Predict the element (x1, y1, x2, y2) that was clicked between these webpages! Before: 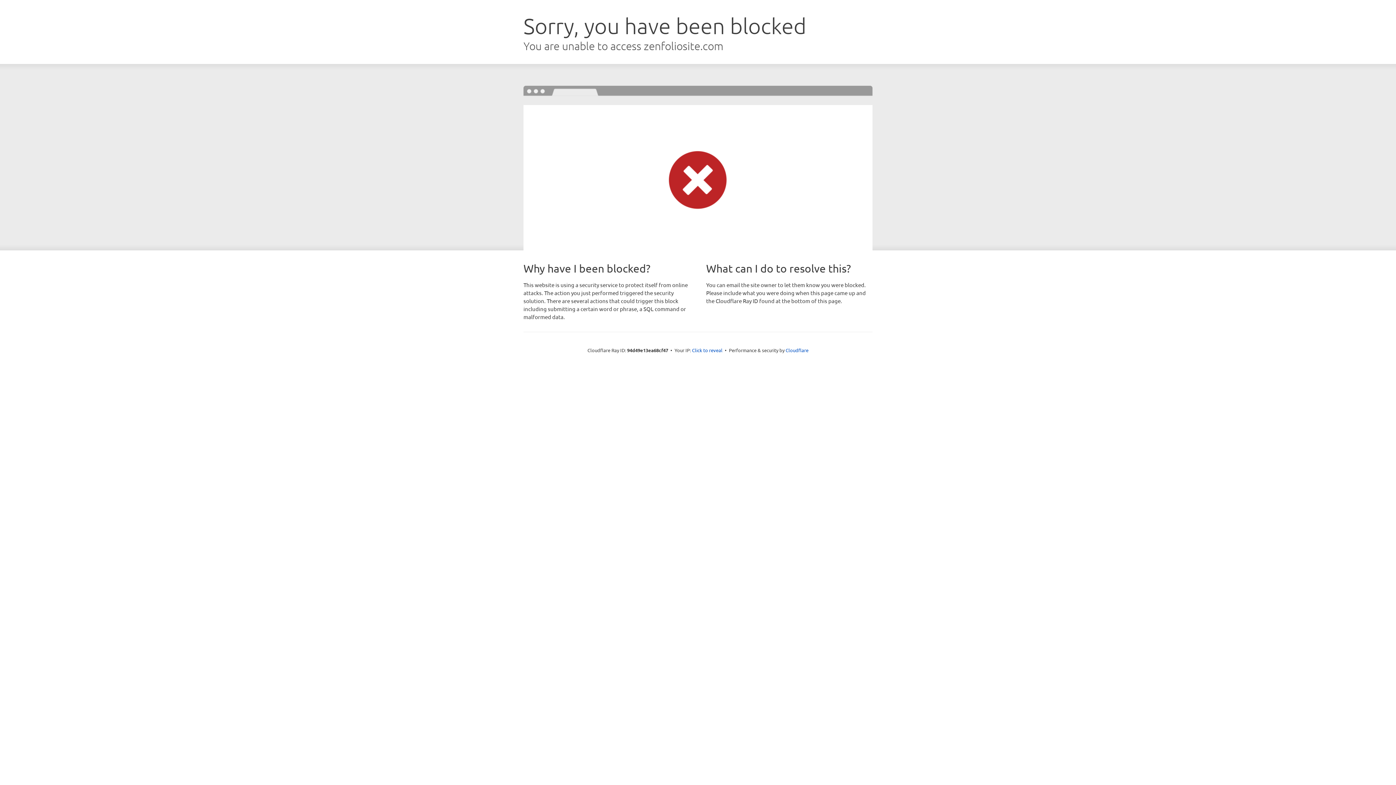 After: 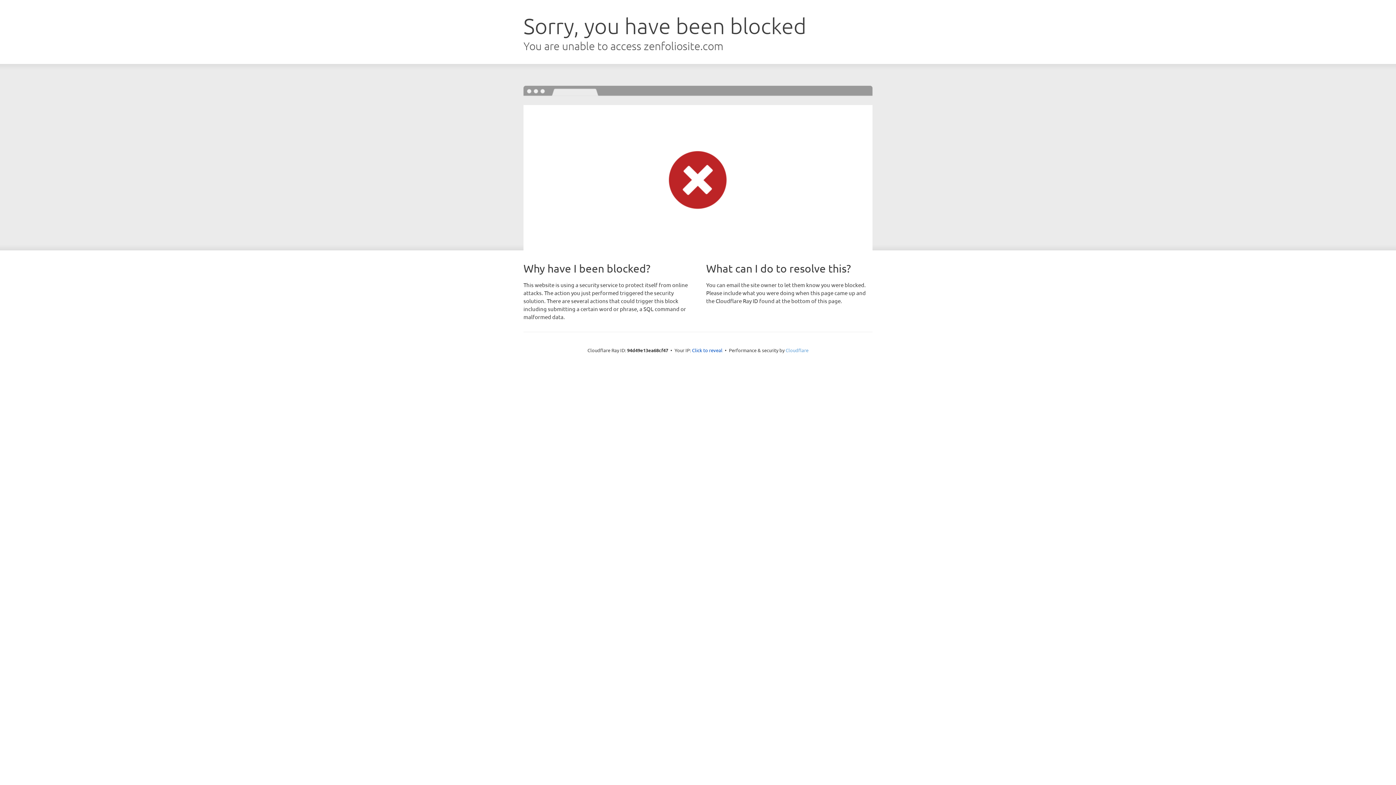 Action: bbox: (785, 347, 808, 353) label: Cloudflare